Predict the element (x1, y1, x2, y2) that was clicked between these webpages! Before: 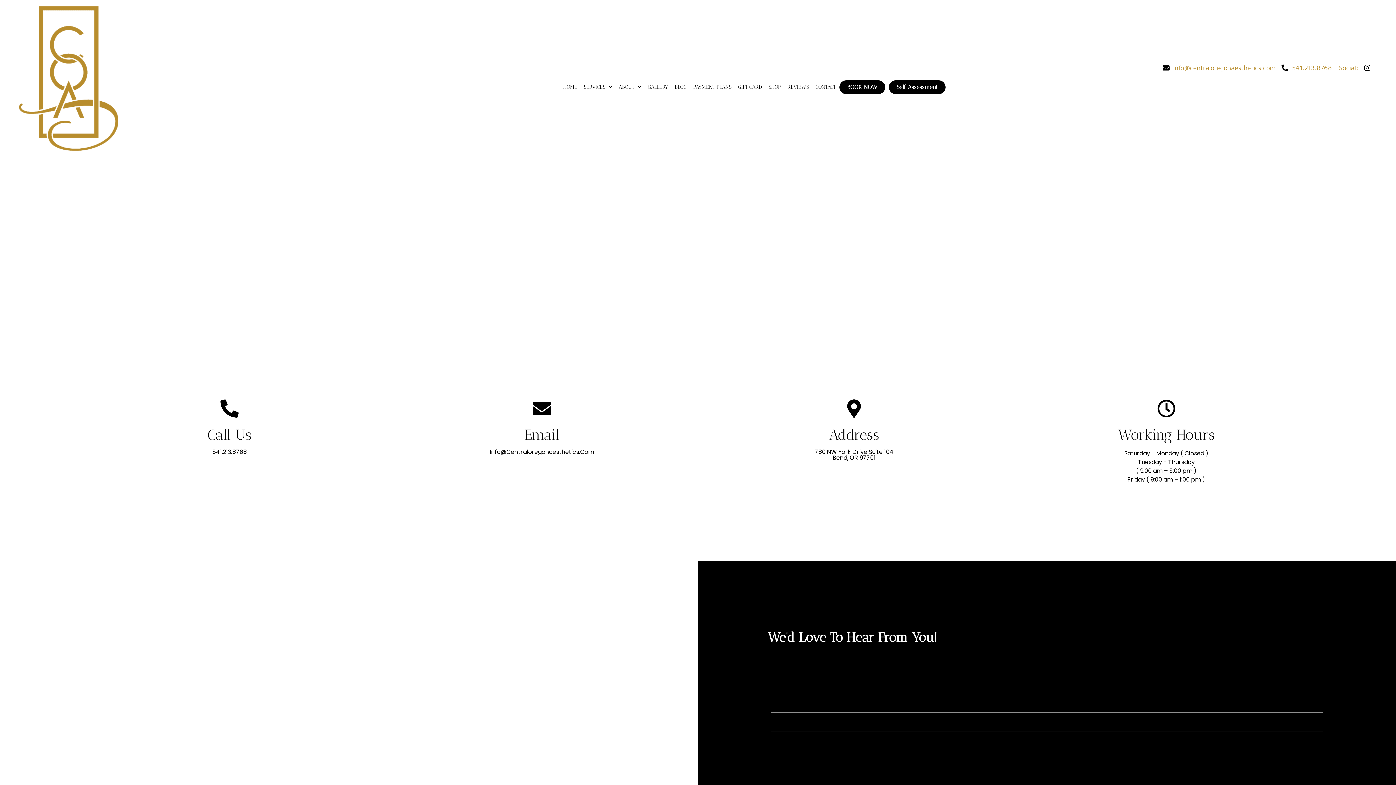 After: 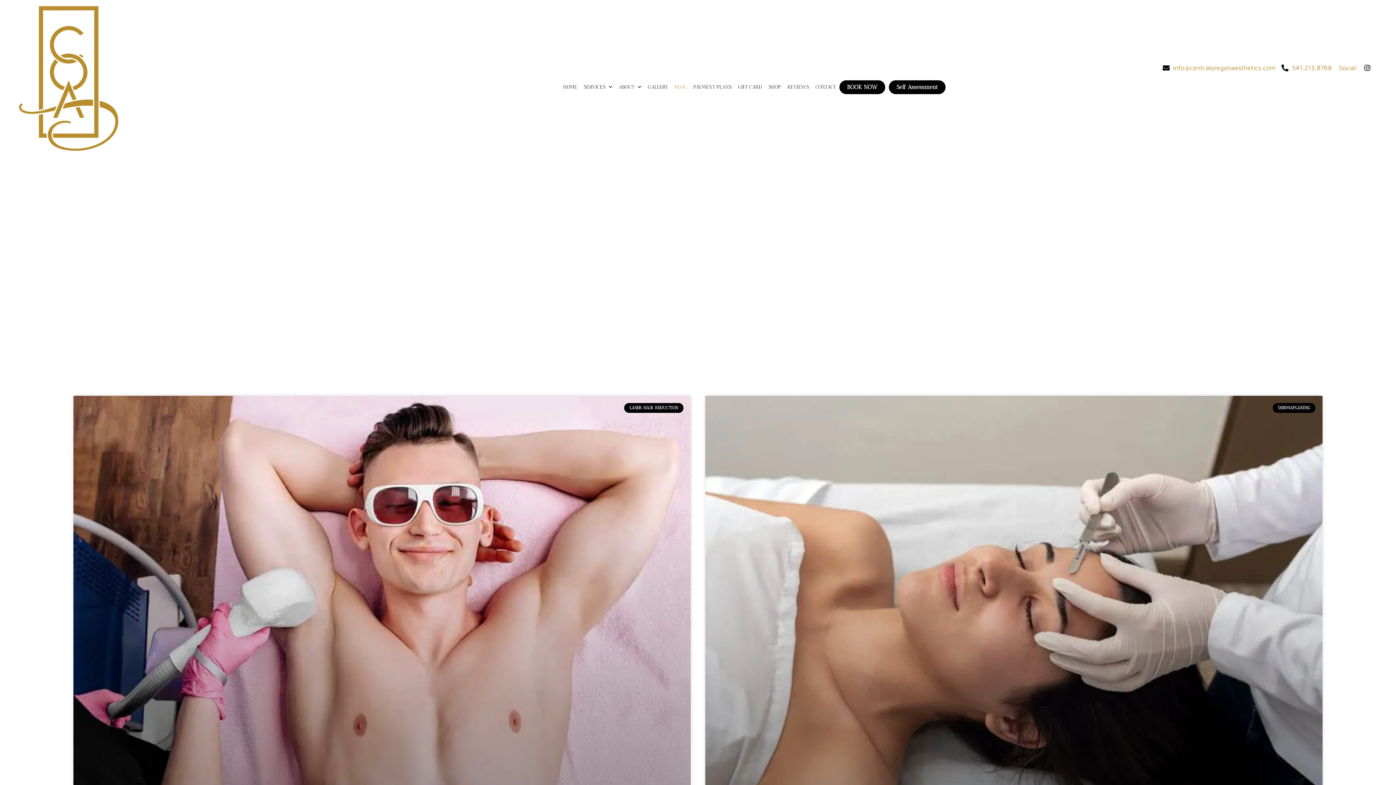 Action: bbox: (671, 79, 690, 94) label: BLOG